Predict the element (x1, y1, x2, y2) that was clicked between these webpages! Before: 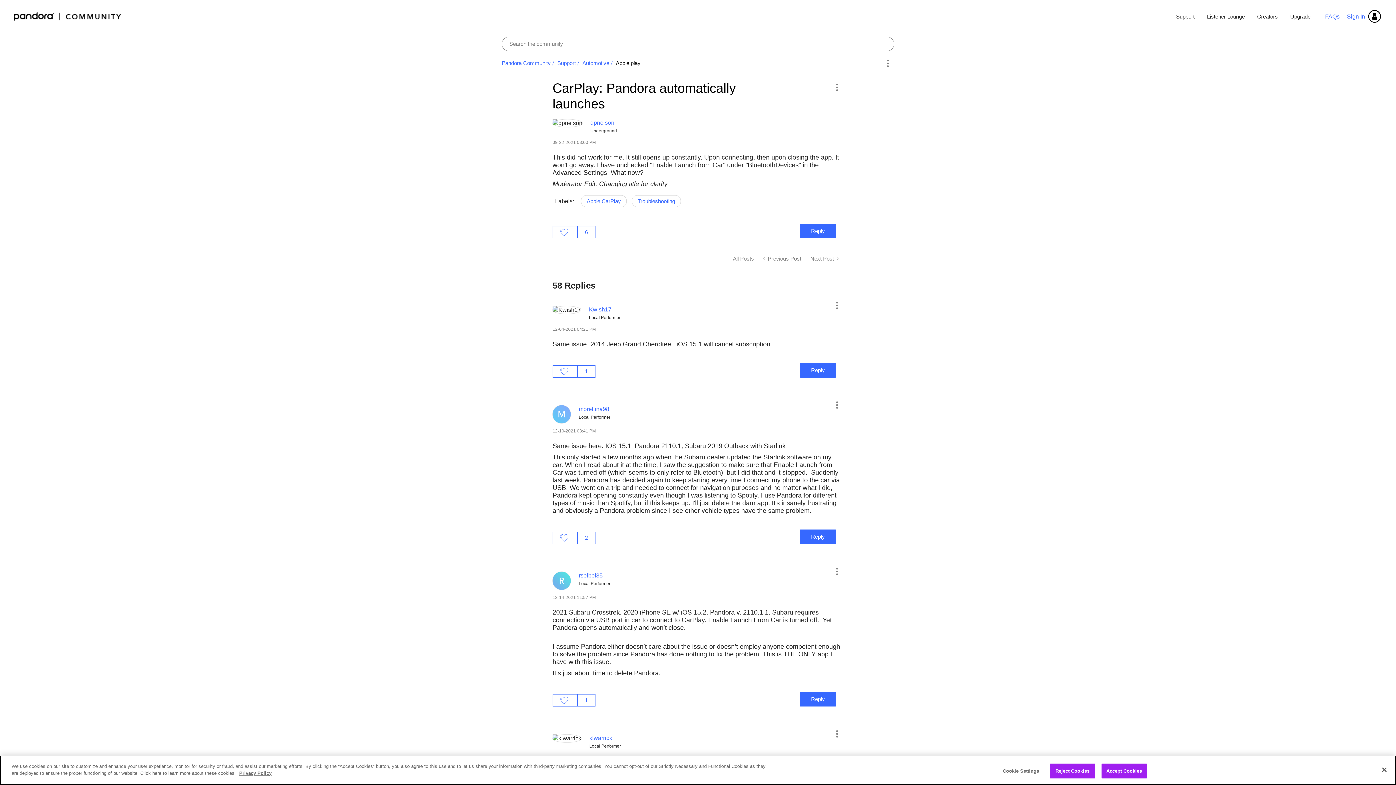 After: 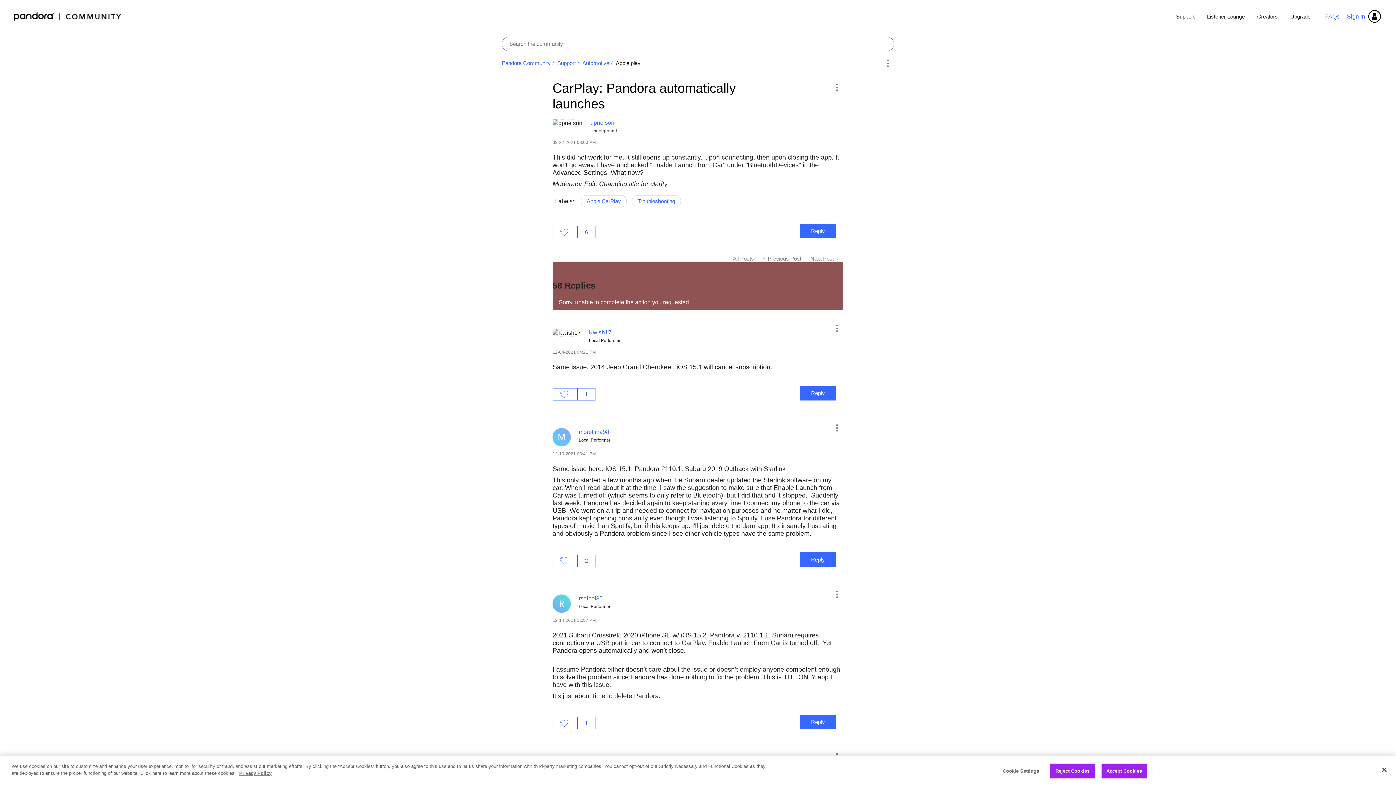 Action: bbox: (553, 365, 577, 377) label: Click here to give likes to this post.